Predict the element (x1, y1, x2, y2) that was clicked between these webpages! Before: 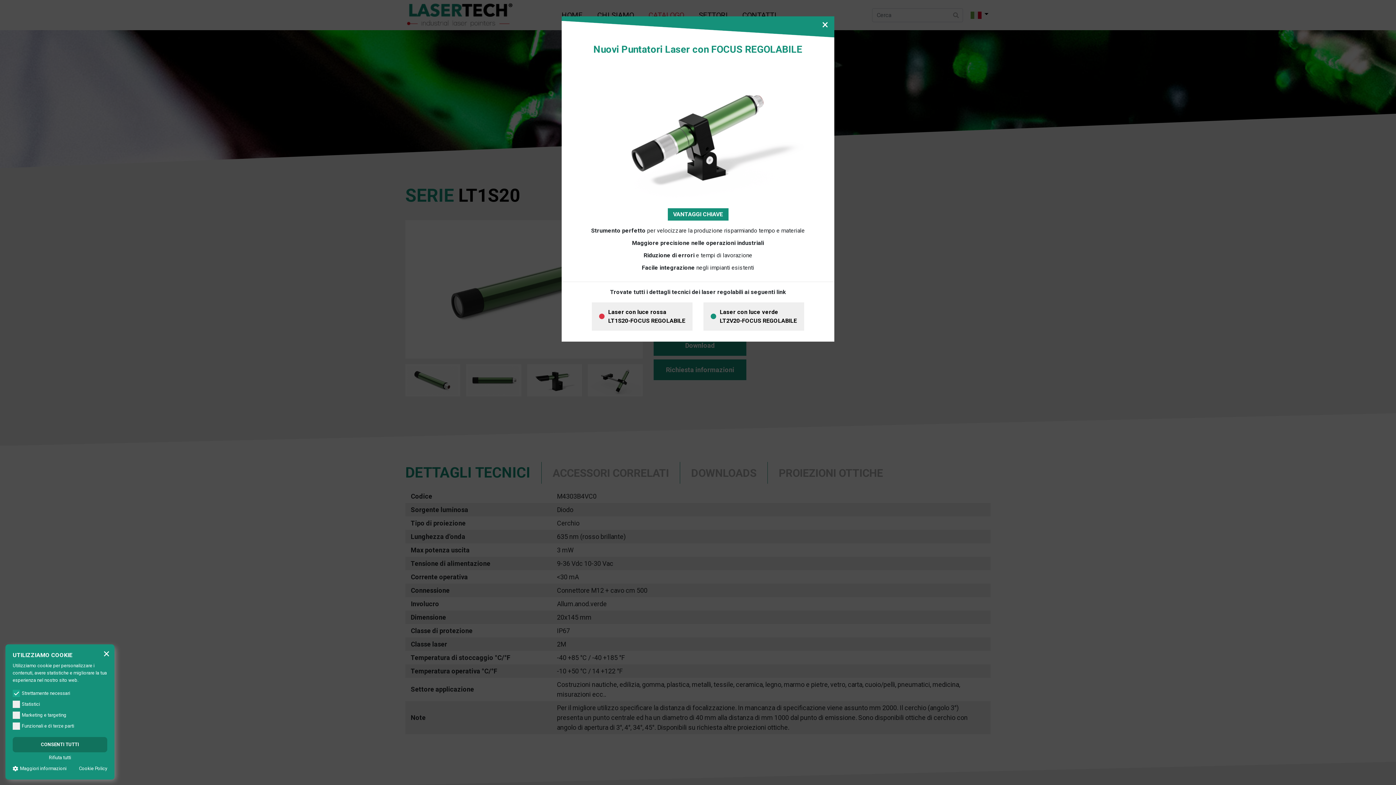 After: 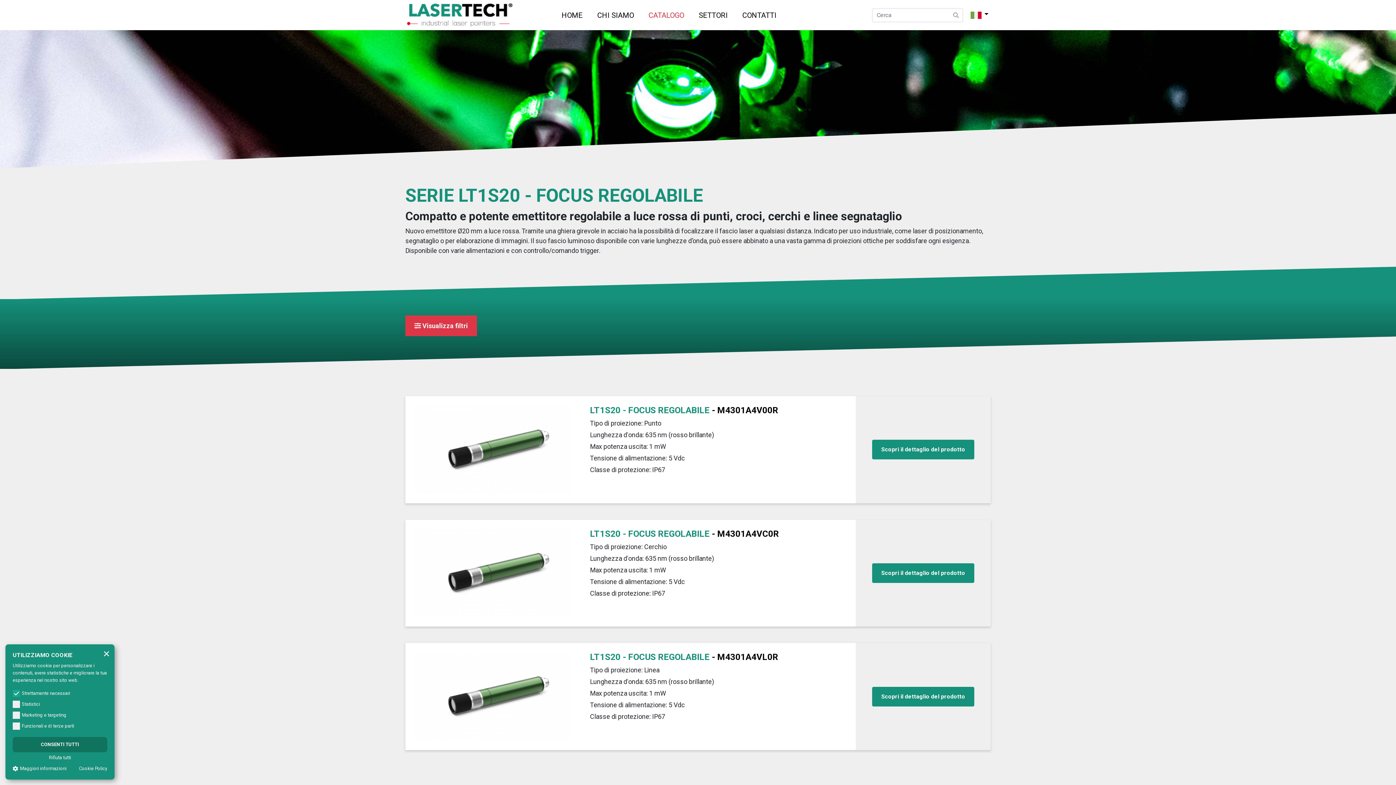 Action: bbox: (592, 302, 692, 330) label: Laser con luce rossa
LT1S20-FOCUS REGOLABILE